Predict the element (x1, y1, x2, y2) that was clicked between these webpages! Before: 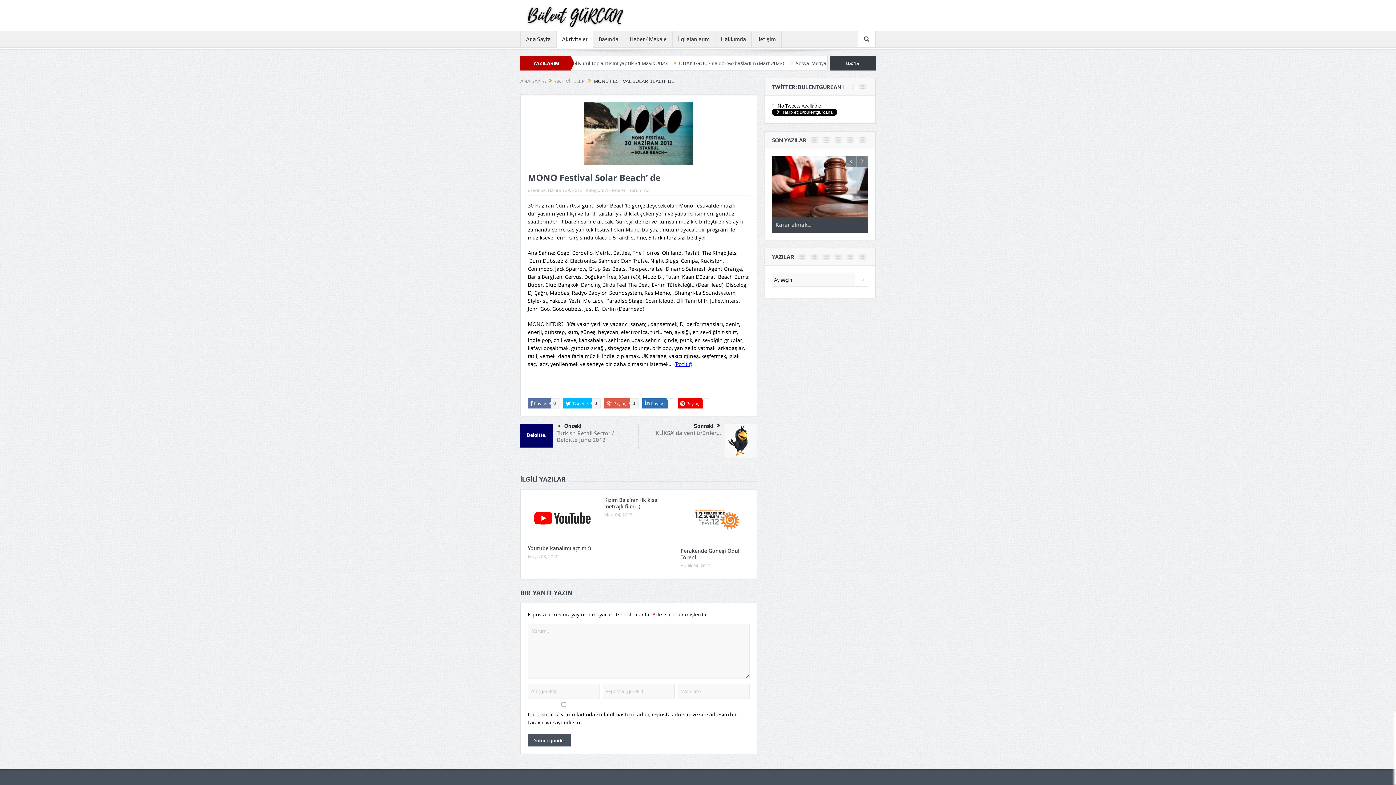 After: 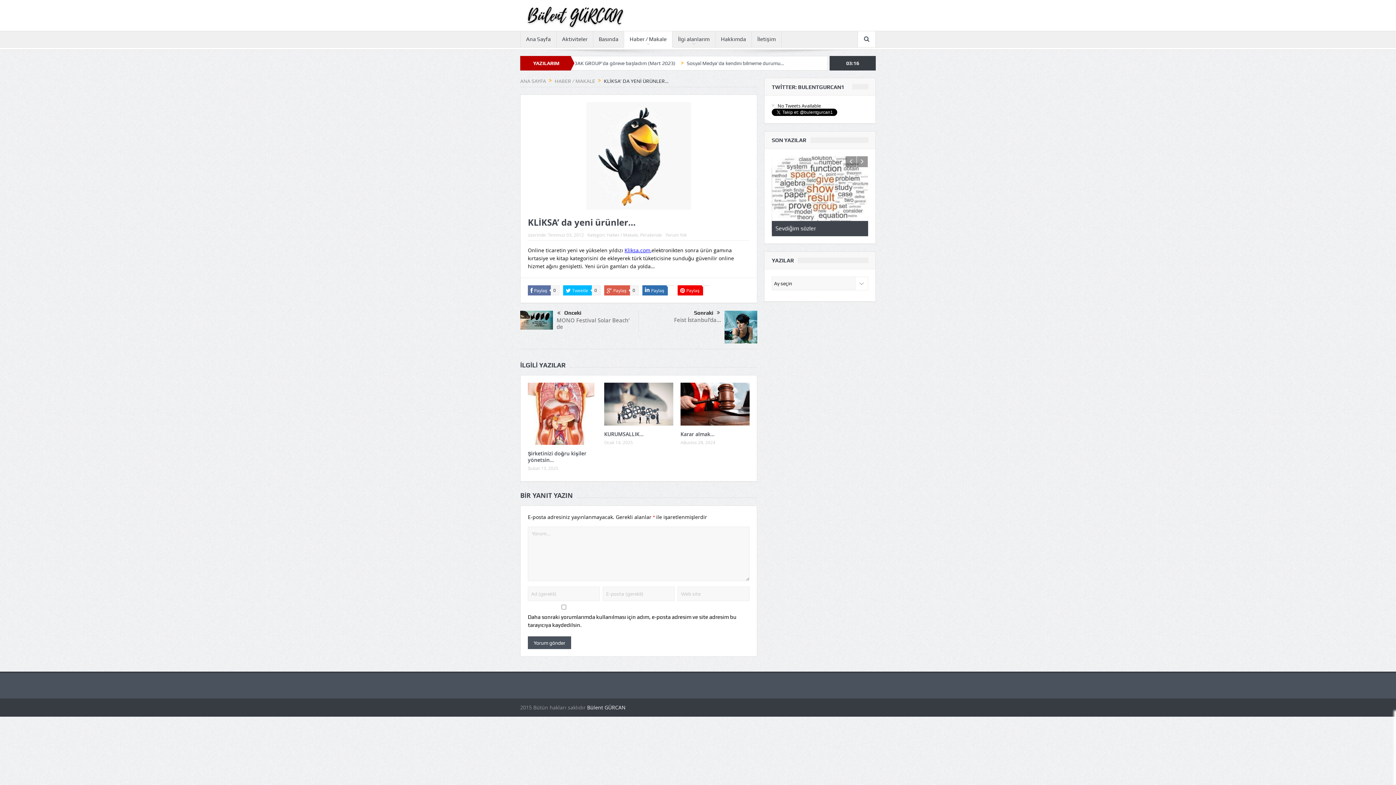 Action: bbox: (655, 429, 721, 437) label: KLİKSA’ da yeni ürünler…